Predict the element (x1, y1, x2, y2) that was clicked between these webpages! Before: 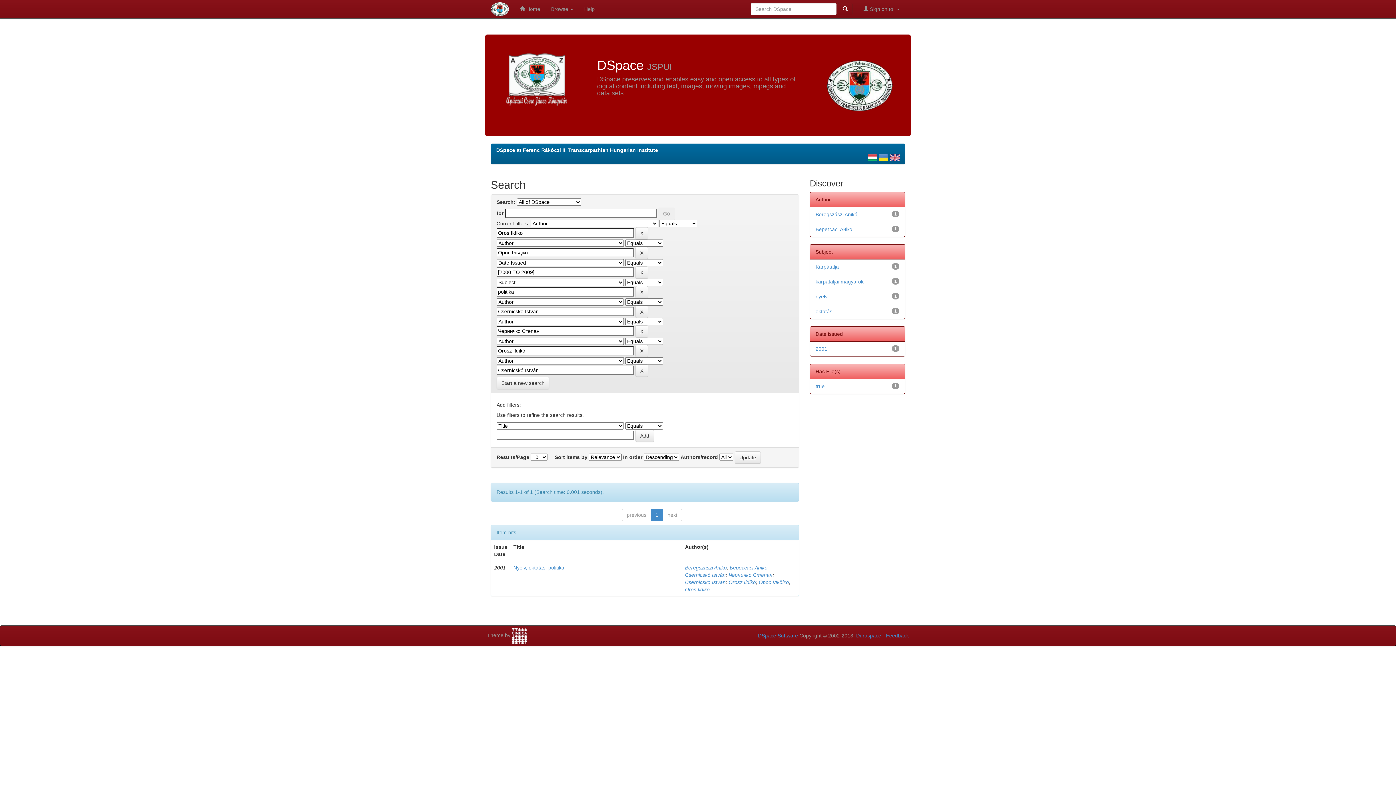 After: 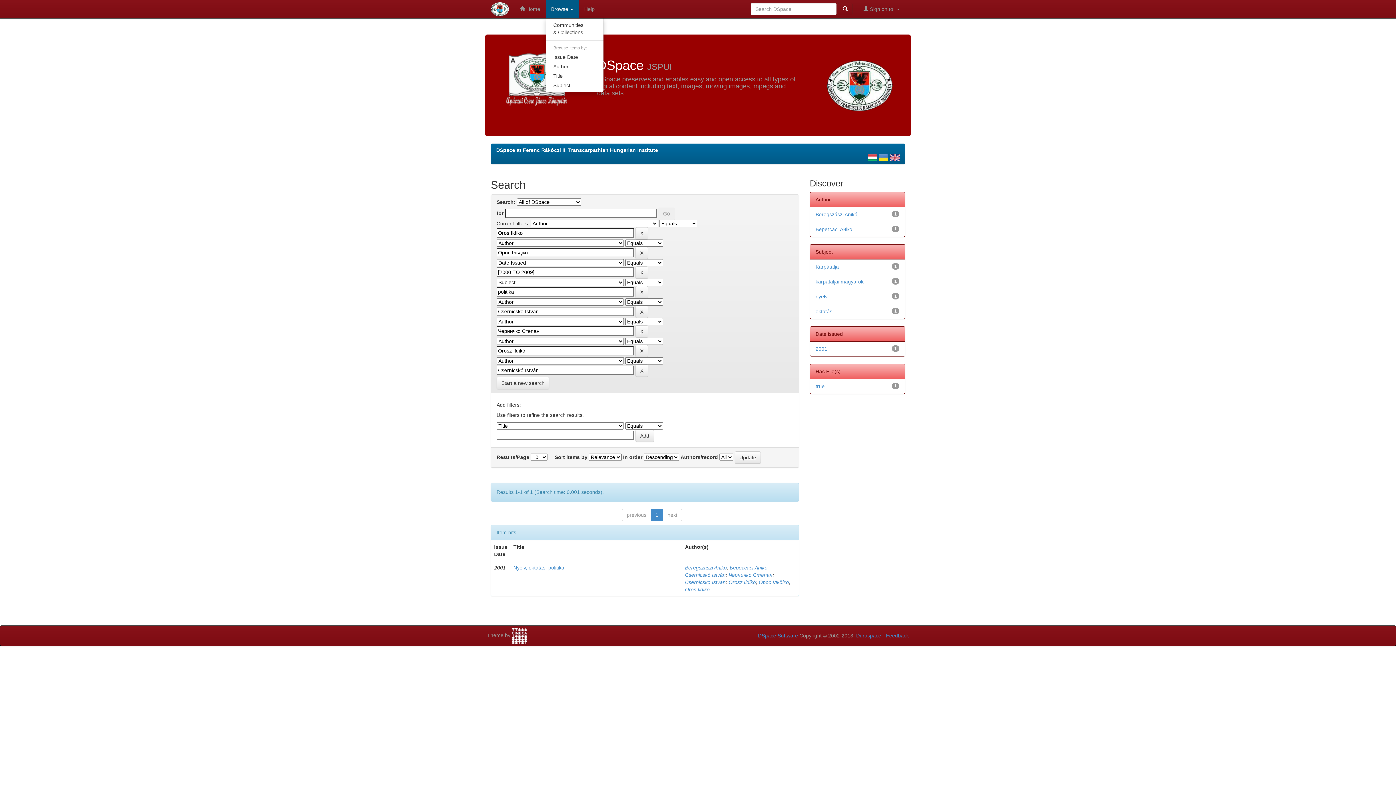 Action: bbox: (545, 0, 578, 18) label: Browse 